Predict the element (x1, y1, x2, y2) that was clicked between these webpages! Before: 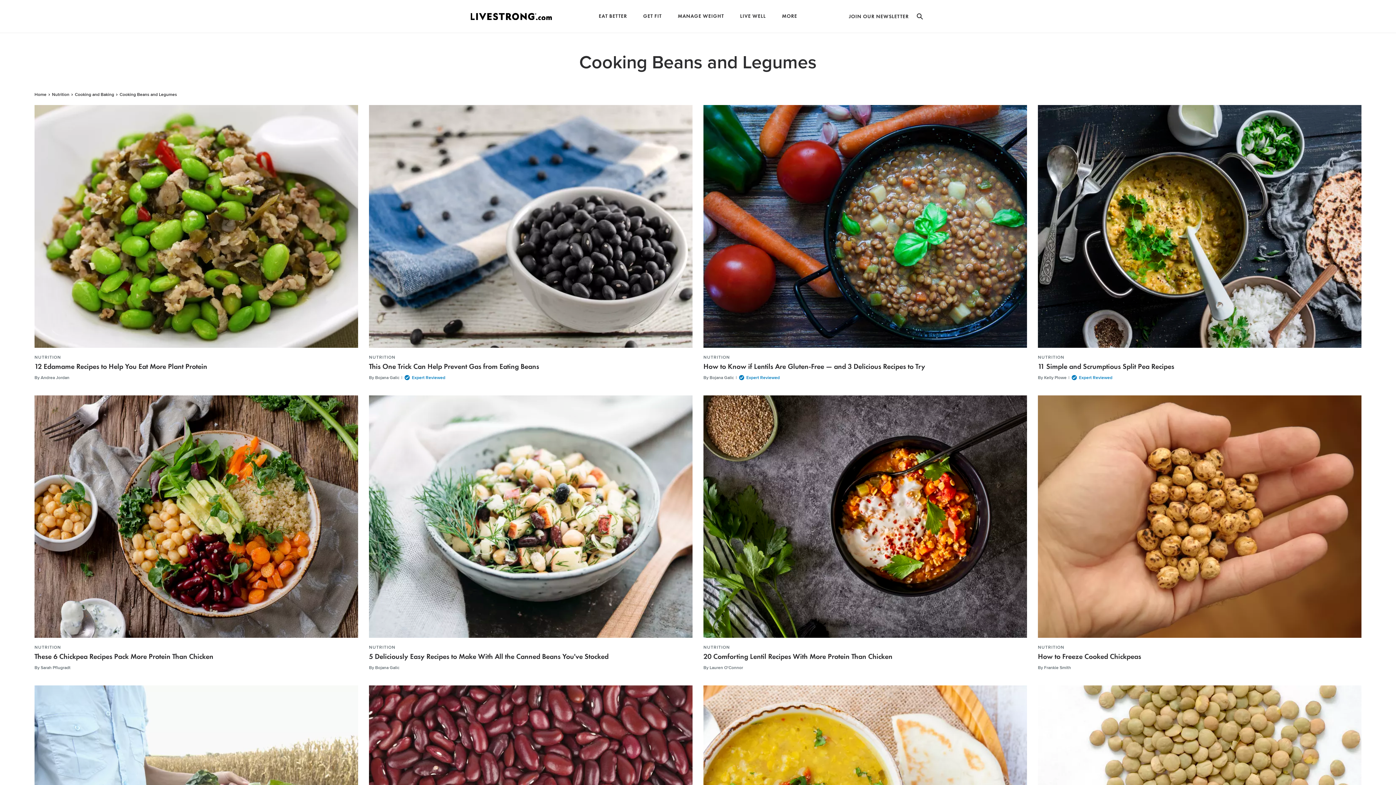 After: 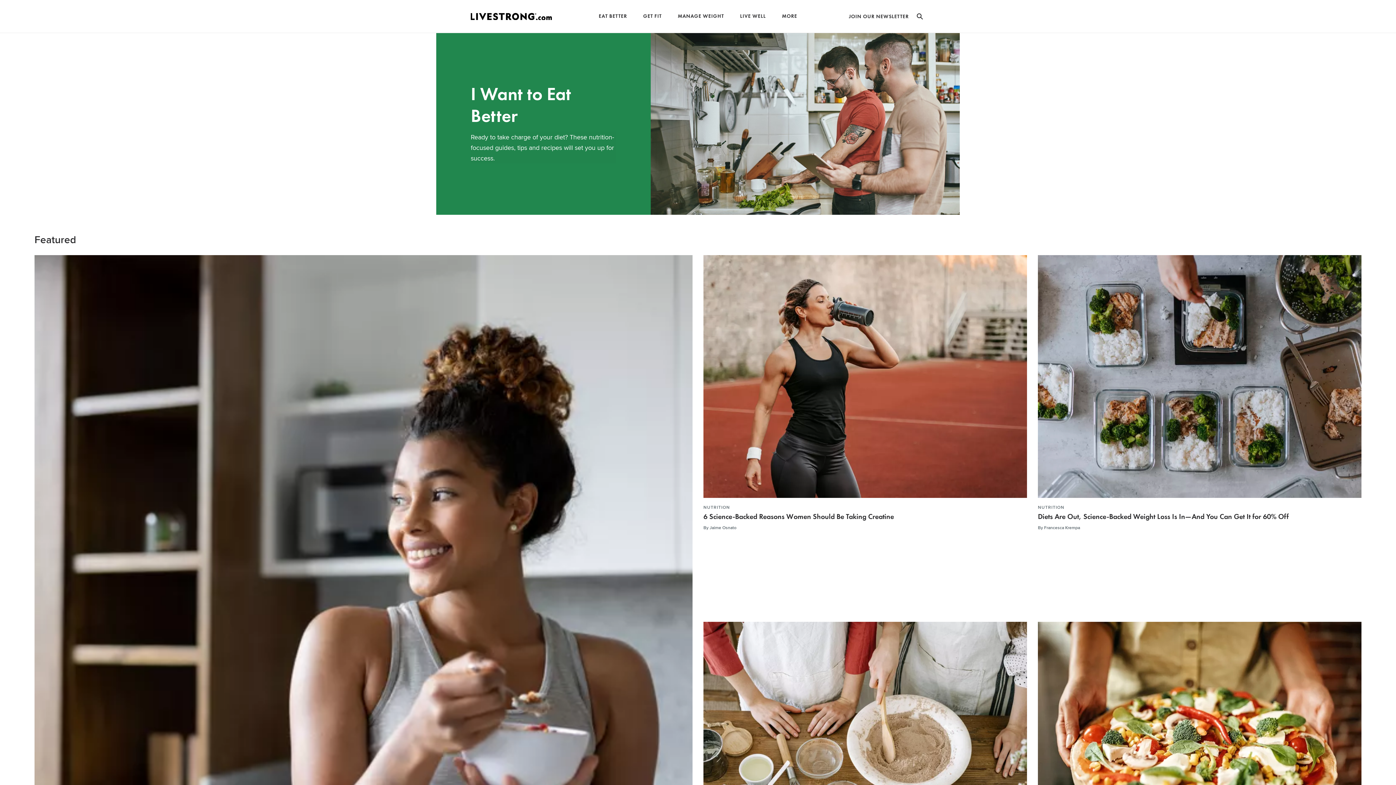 Action: label: EAT BETTER bbox: (598, 13, 627, 18)